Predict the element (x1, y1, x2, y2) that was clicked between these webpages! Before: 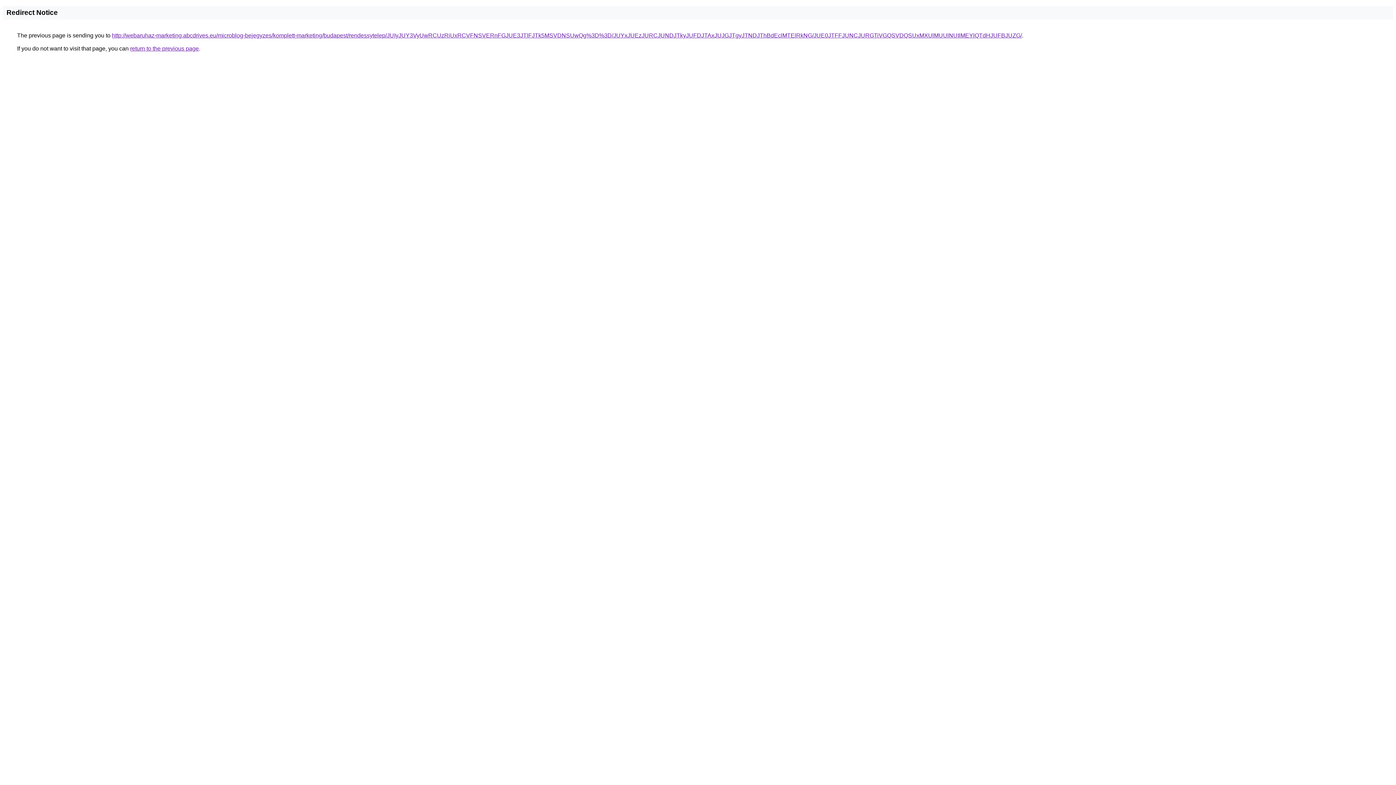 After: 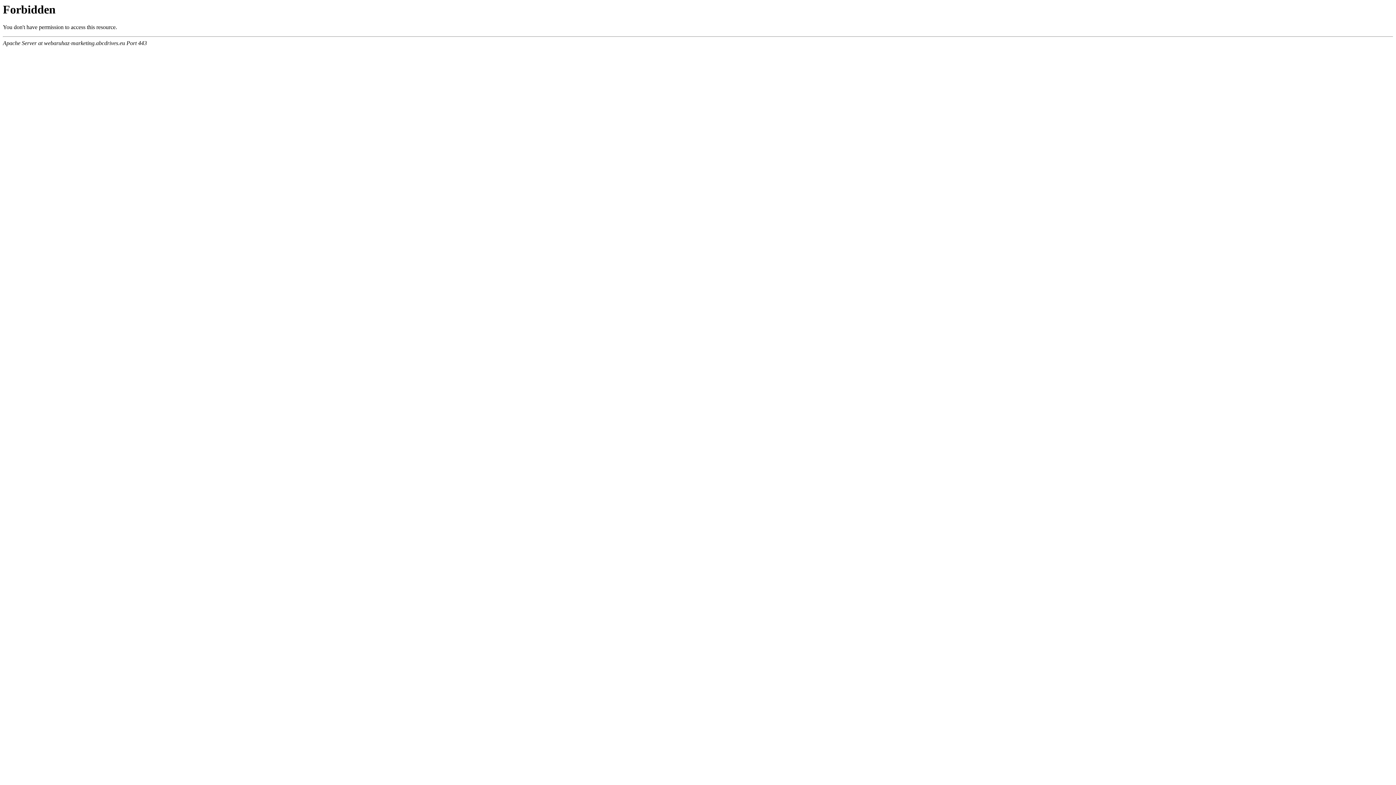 Action: label: http://webaruhaz-marketing.abcdrives.eu/microblog-bejegyzes/komplett-marketing/budapest/rendessytelep/JUIyJUY3VyUwRCUzRiUxRCVFNSVERnFGJUE3JTlFJTk5MSVDNSUwQg%3D%3D/JUYxJUEzJURCJUNDJTkyJUFDJTAxJUJGJTgyJTNDJThBdEclMTElRkNG/JUE0JTFFJUNCJURGTiVGQSVDQSUxMXUlMUUlNUIlMEYlQTdHJUFBJUZG/ bbox: (112, 32, 1022, 38)